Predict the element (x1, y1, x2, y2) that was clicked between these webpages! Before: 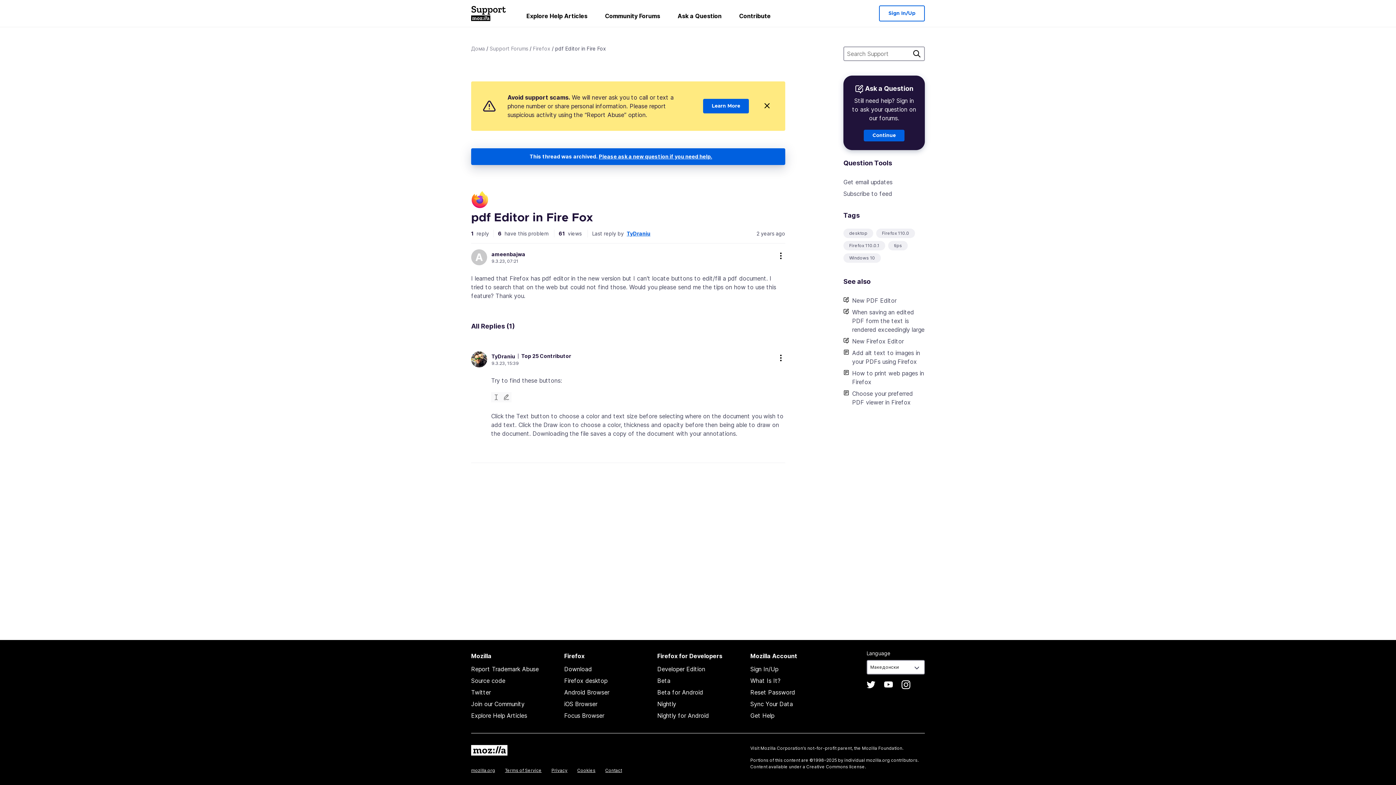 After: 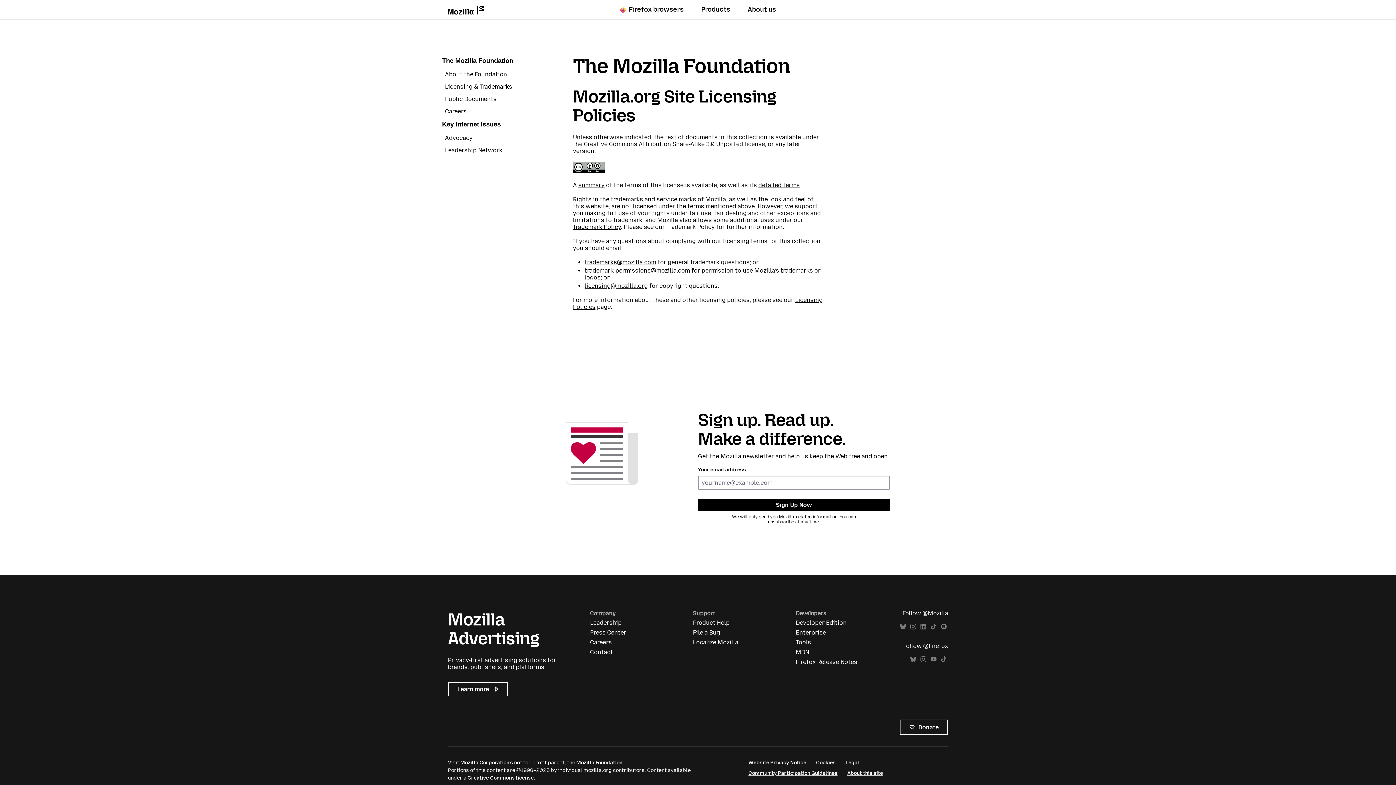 Action: label: Creative Commons license bbox: (806, 764, 865, 769)